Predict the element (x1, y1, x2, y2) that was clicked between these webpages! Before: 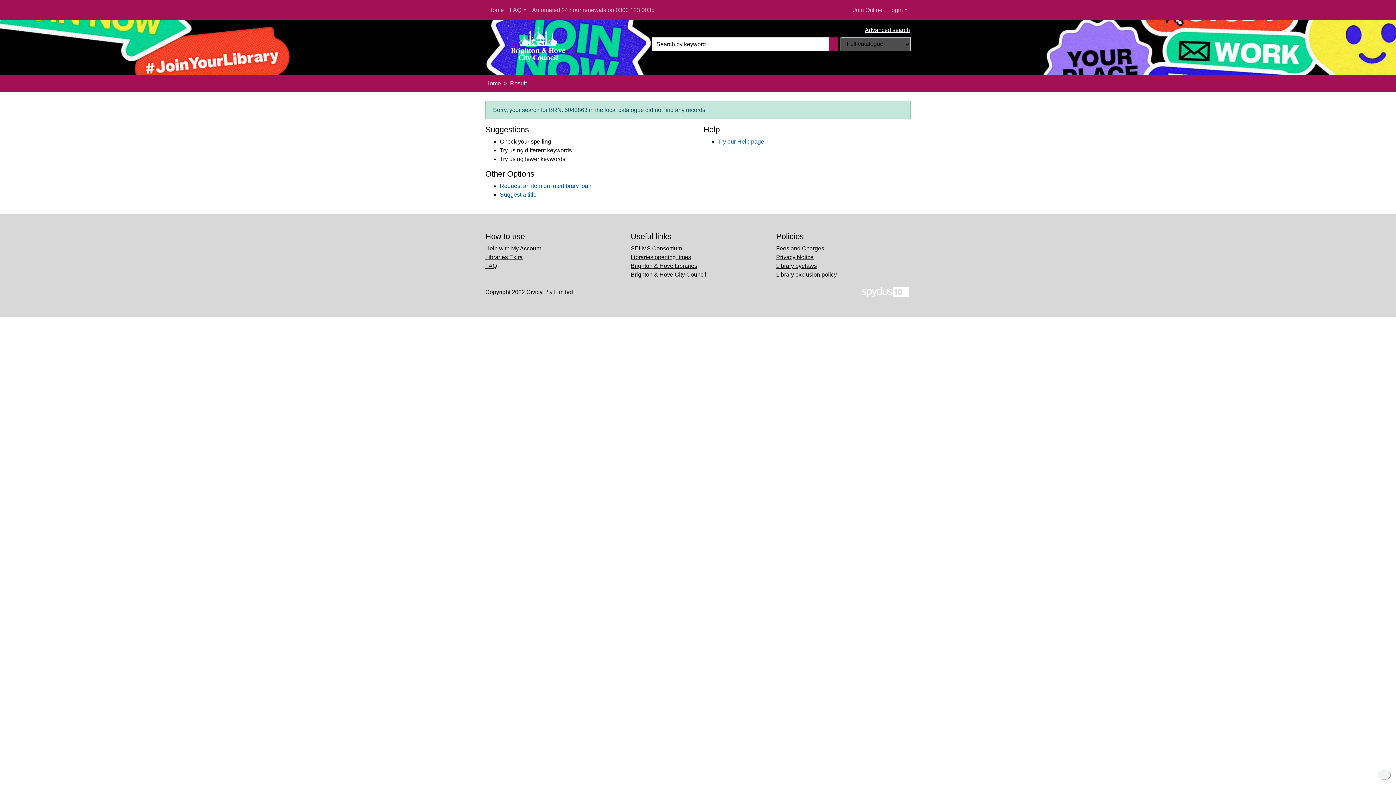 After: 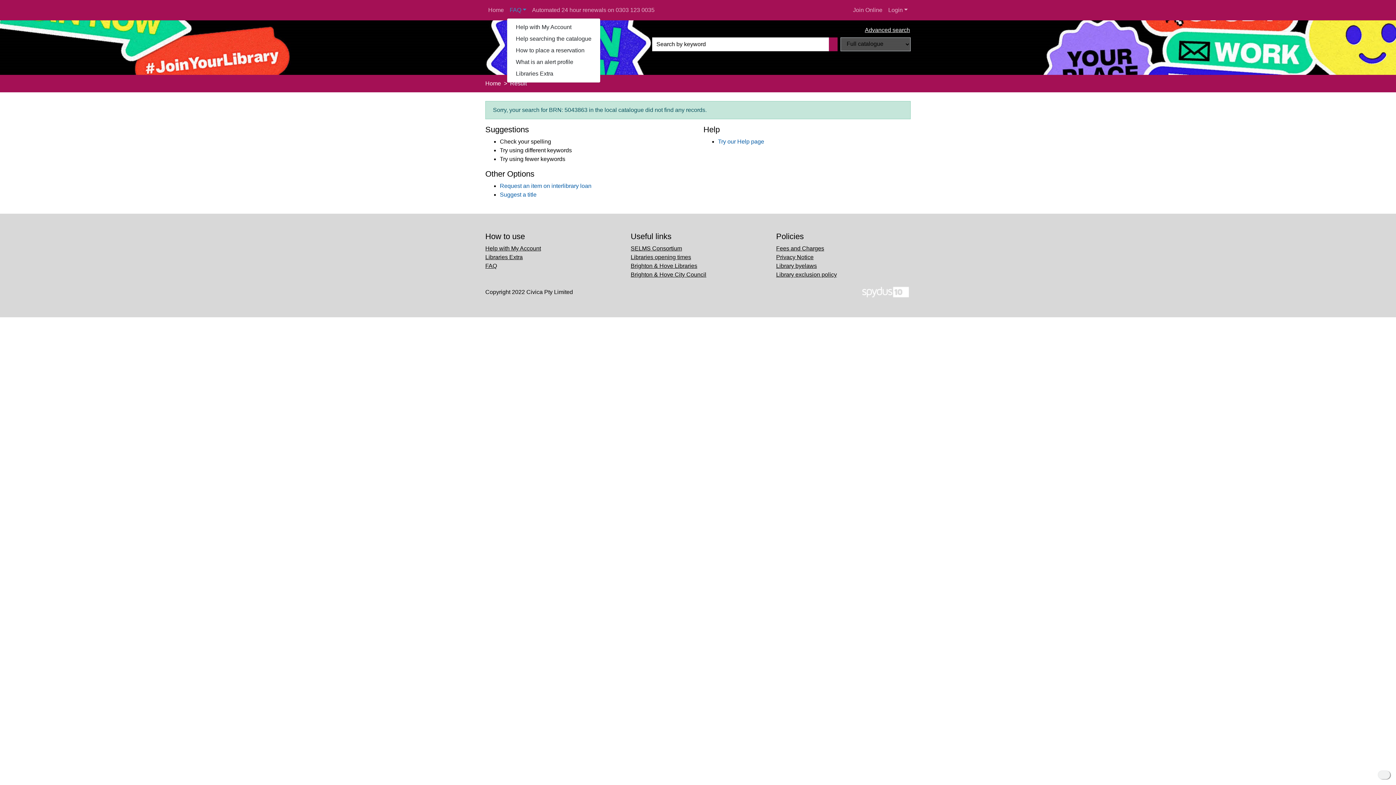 Action: bbox: (506, 2, 529, 17) label: FAQ